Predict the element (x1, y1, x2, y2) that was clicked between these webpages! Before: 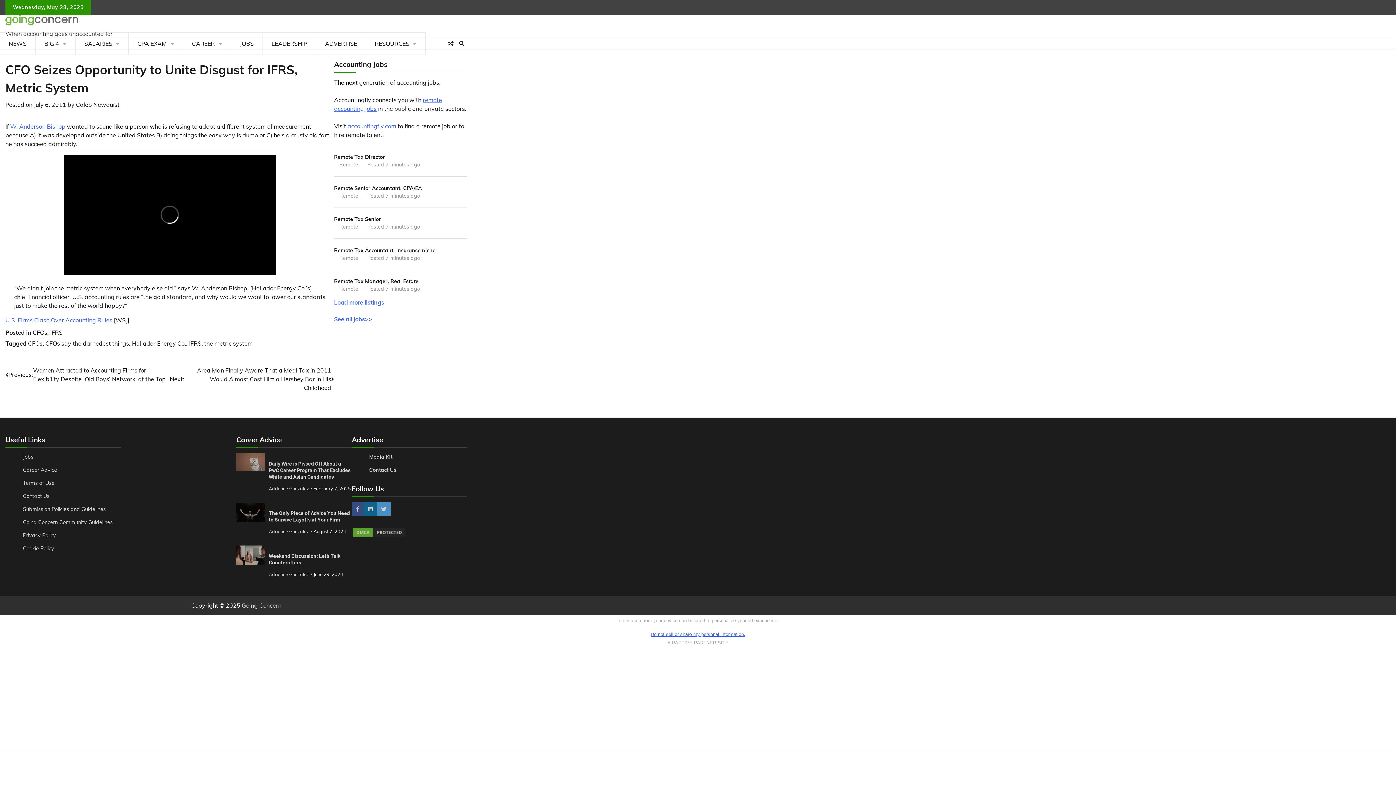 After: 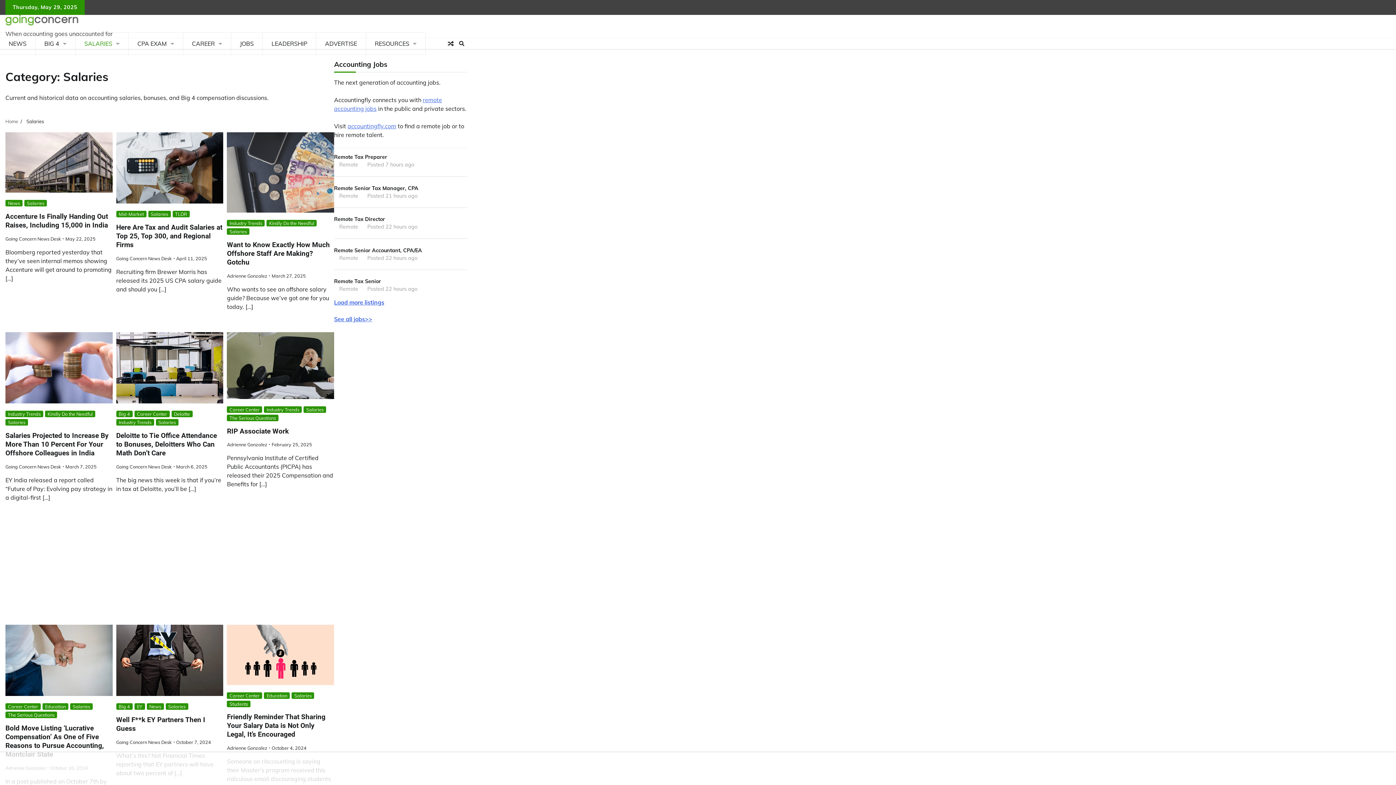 Action: bbox: (75, 32, 128, 54) label: SALARIES